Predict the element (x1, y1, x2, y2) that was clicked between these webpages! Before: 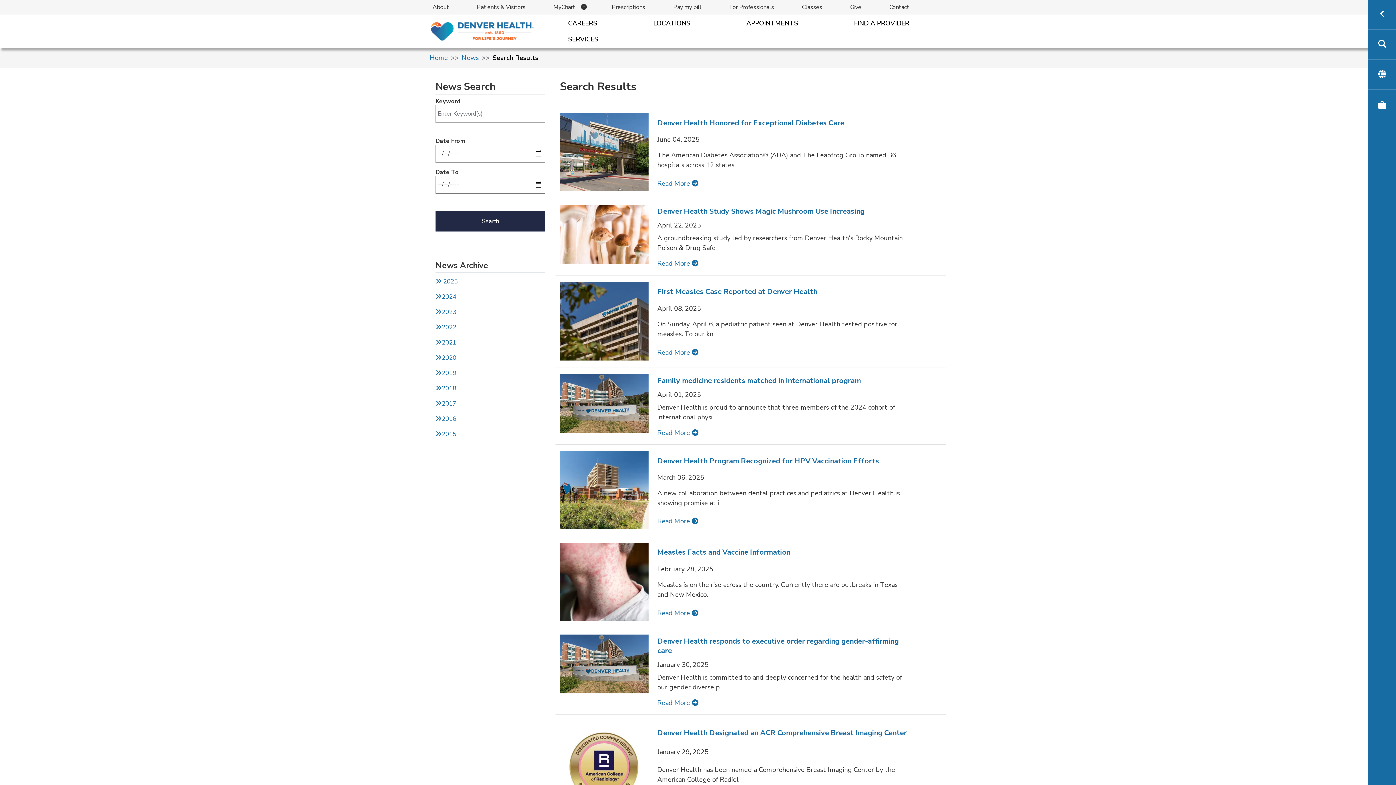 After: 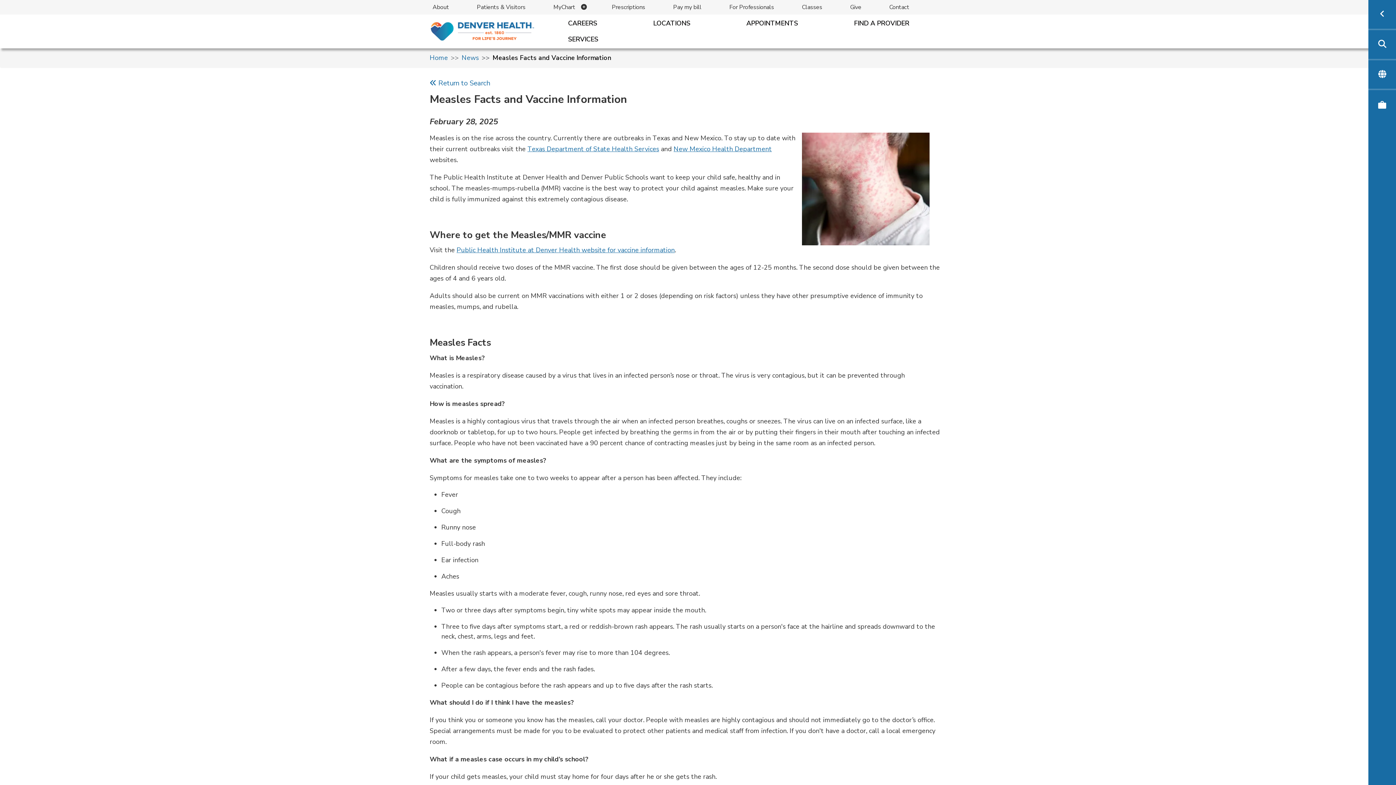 Action: bbox: (559, 577, 648, 585)